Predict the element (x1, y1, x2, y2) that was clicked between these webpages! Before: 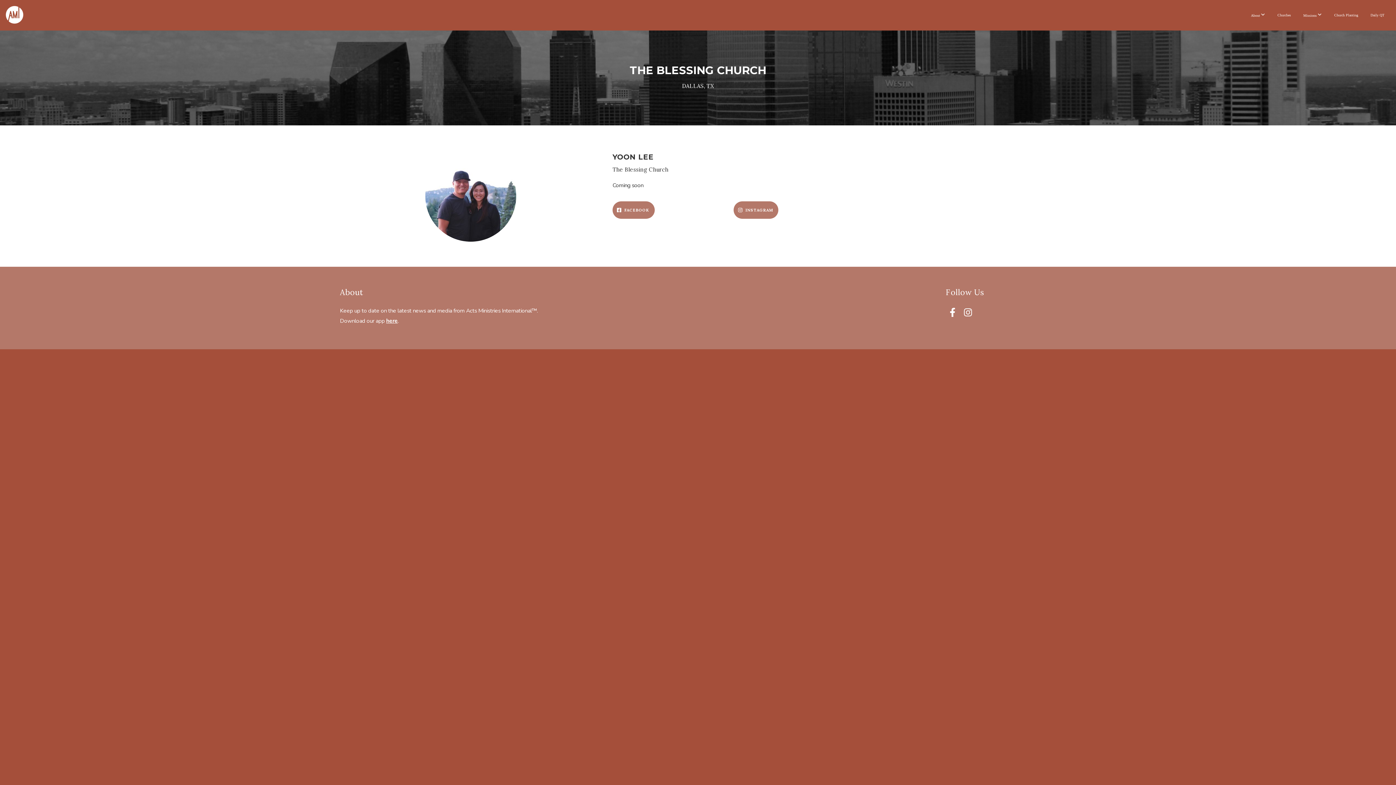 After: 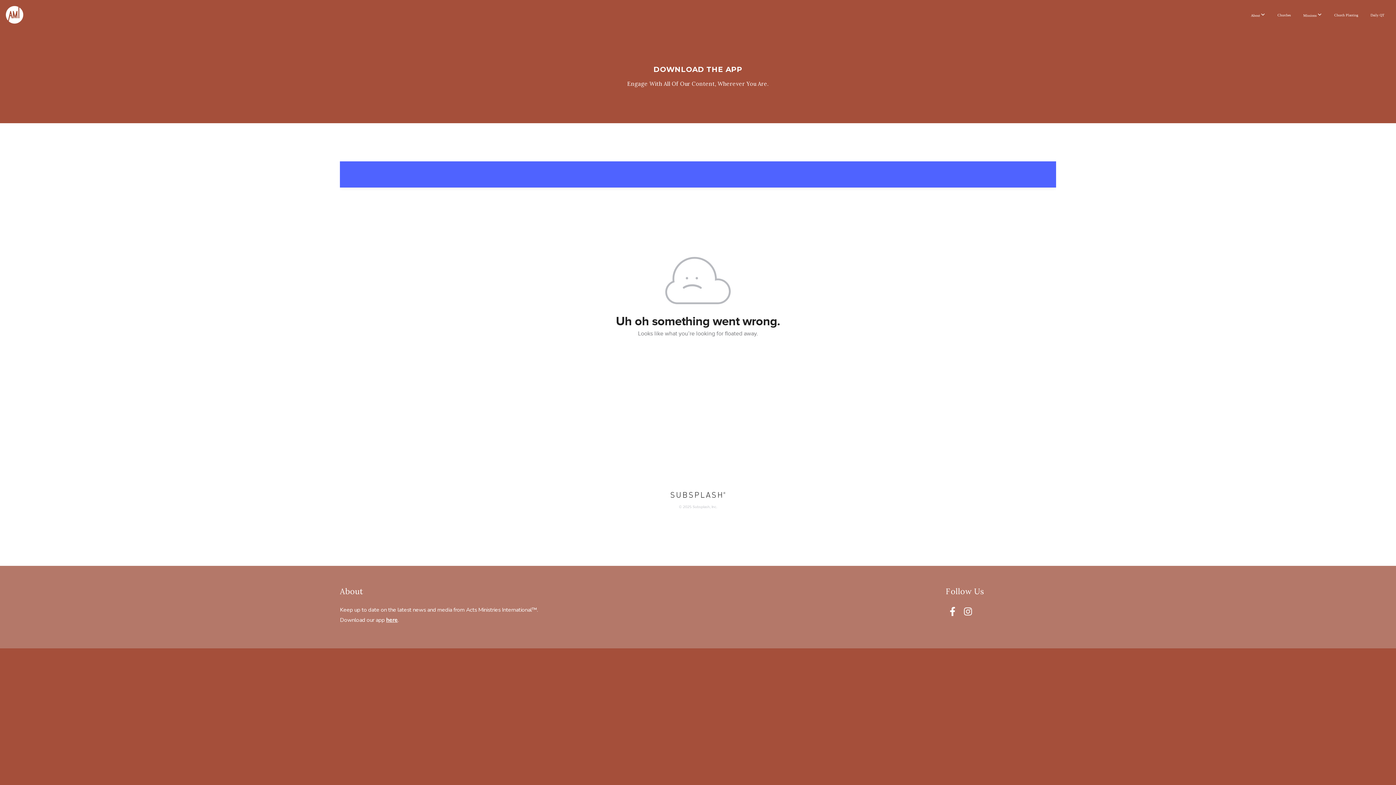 Action: label: here bbox: (386, 316, 397, 324)